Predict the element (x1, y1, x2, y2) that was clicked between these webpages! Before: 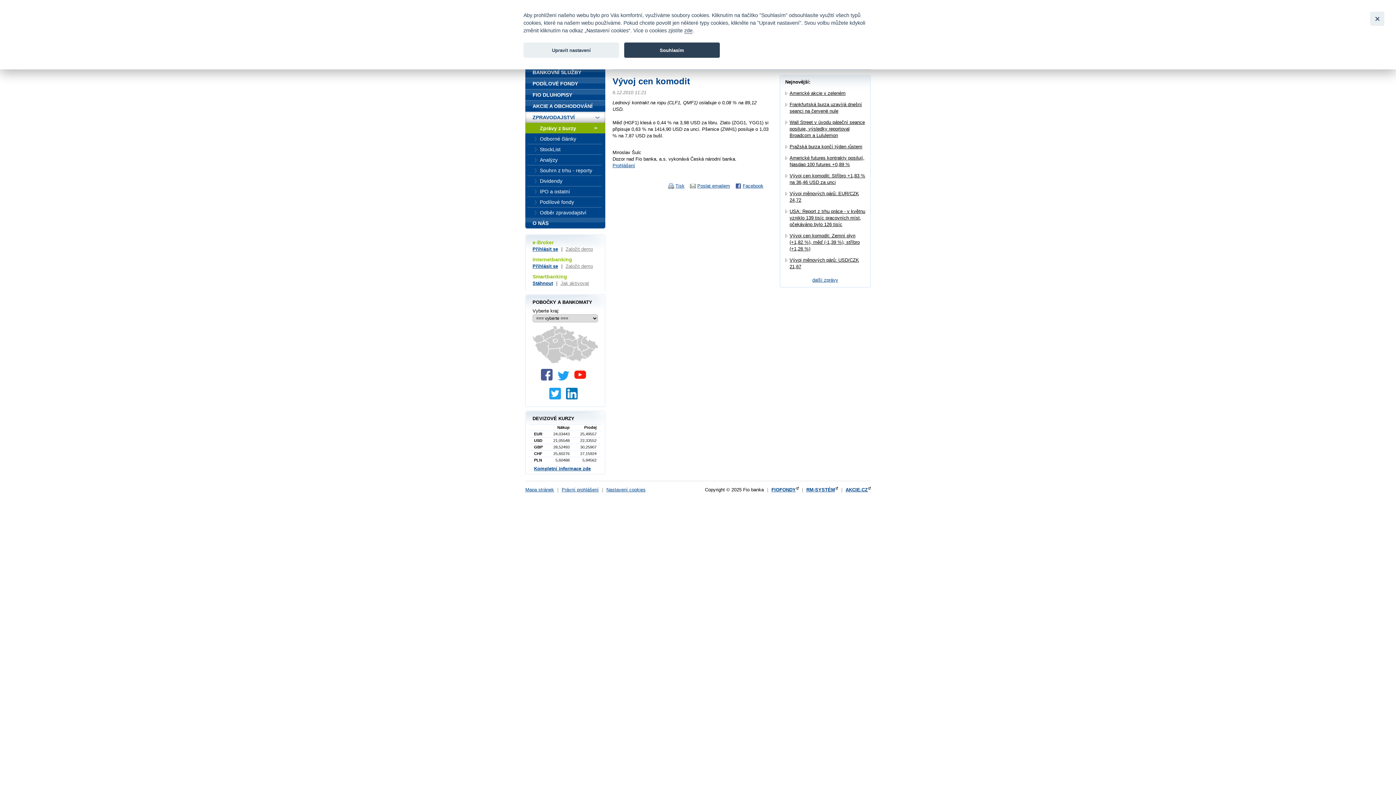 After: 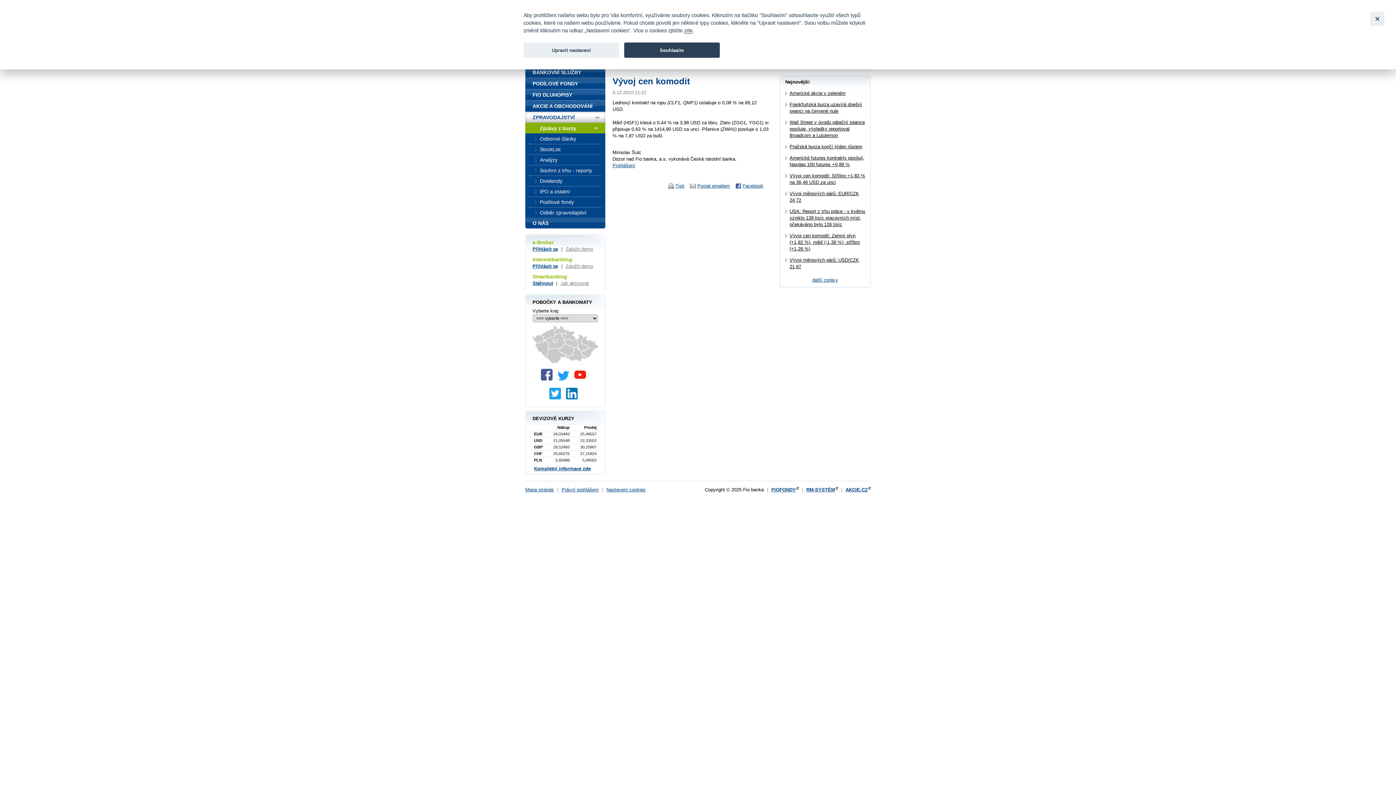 Action: bbox: (574, 376, 589, 381)